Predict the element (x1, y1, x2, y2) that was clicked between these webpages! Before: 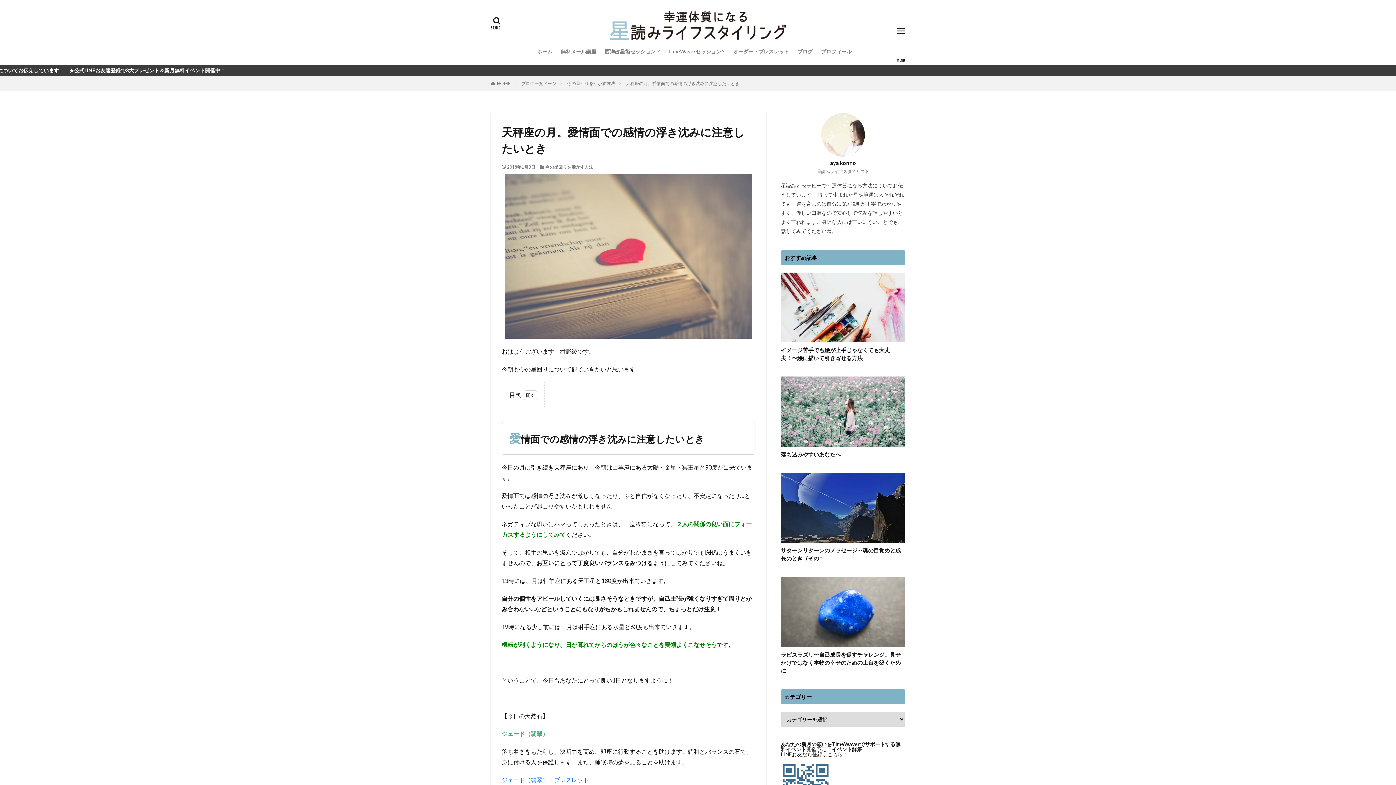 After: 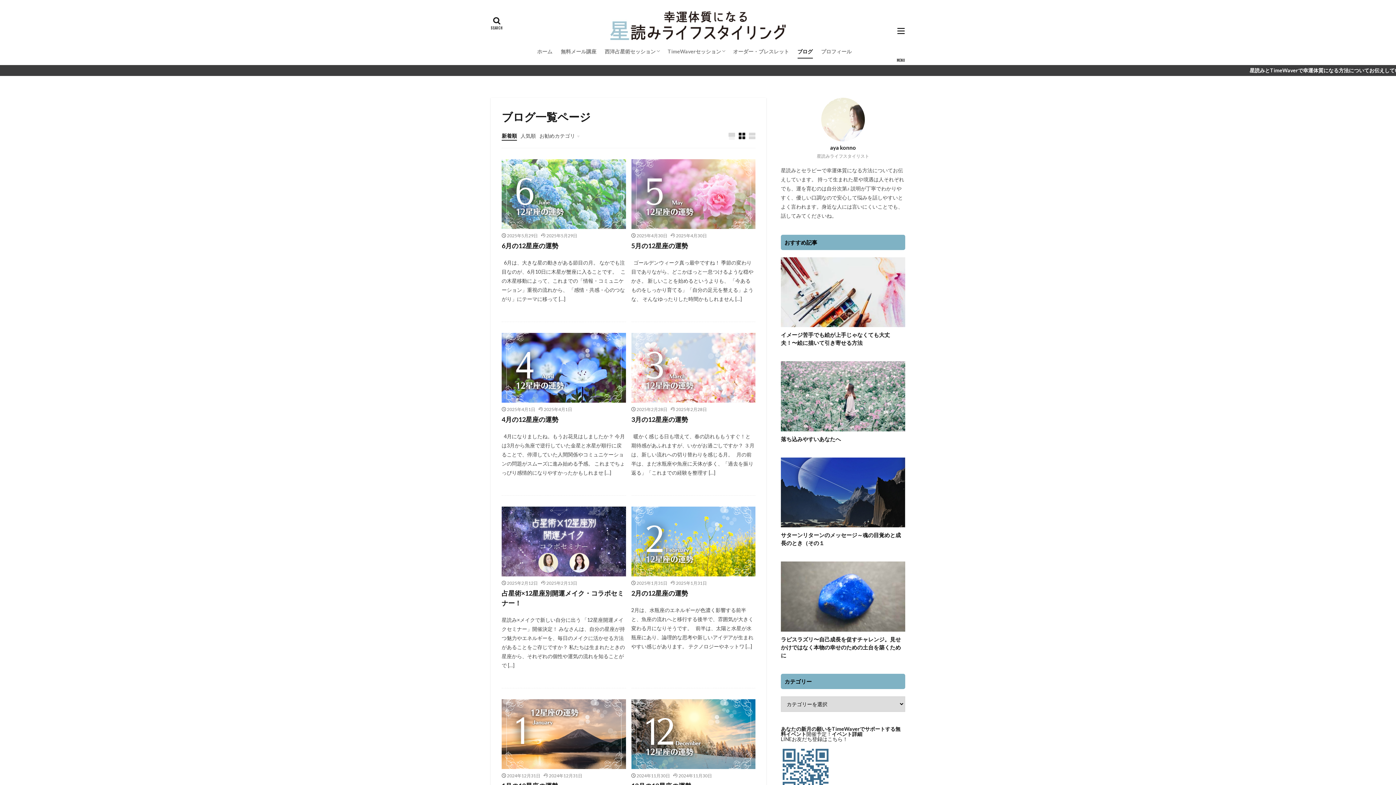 Action: label: ブログ bbox: (797, 45, 812, 57)